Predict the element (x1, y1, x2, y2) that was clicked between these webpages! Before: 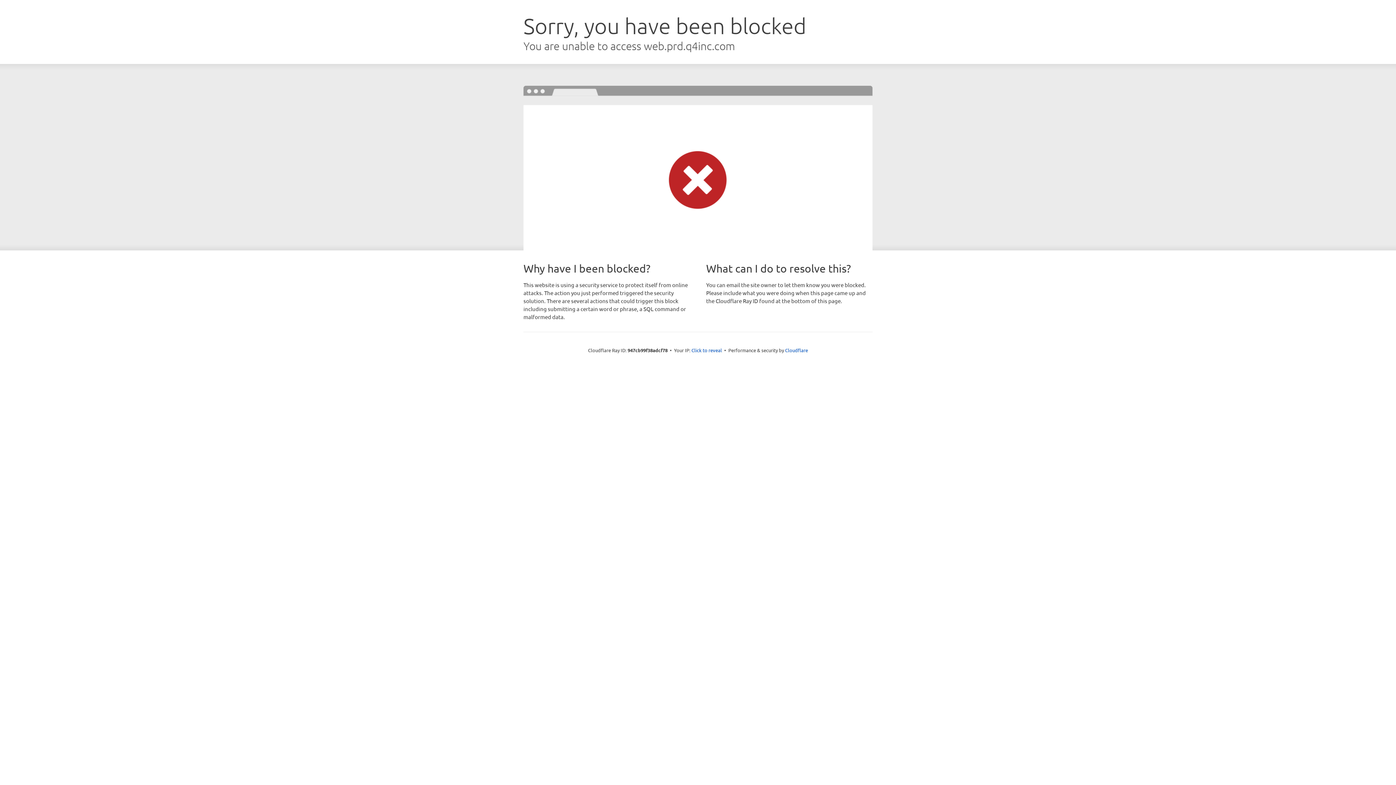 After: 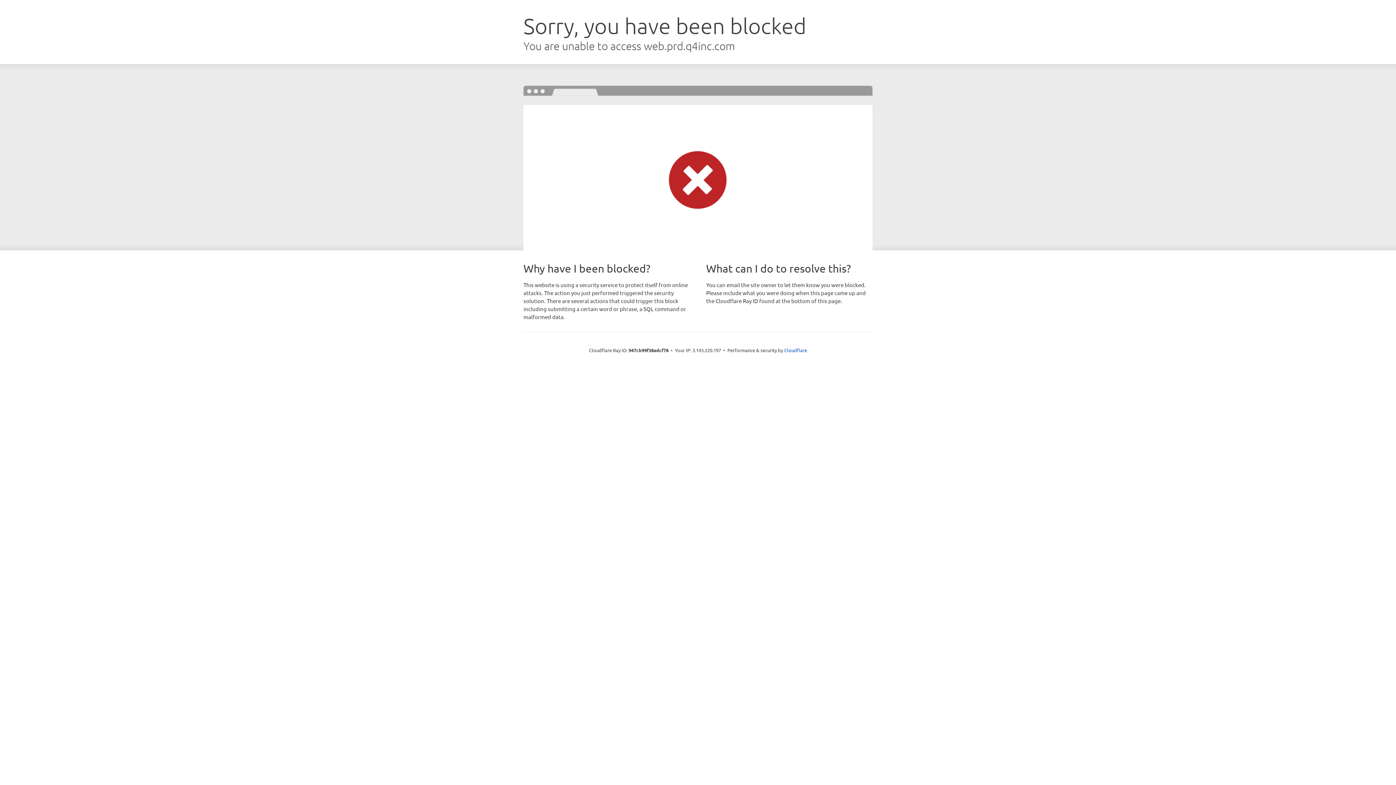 Action: label: Click to reveal bbox: (691, 346, 722, 353)